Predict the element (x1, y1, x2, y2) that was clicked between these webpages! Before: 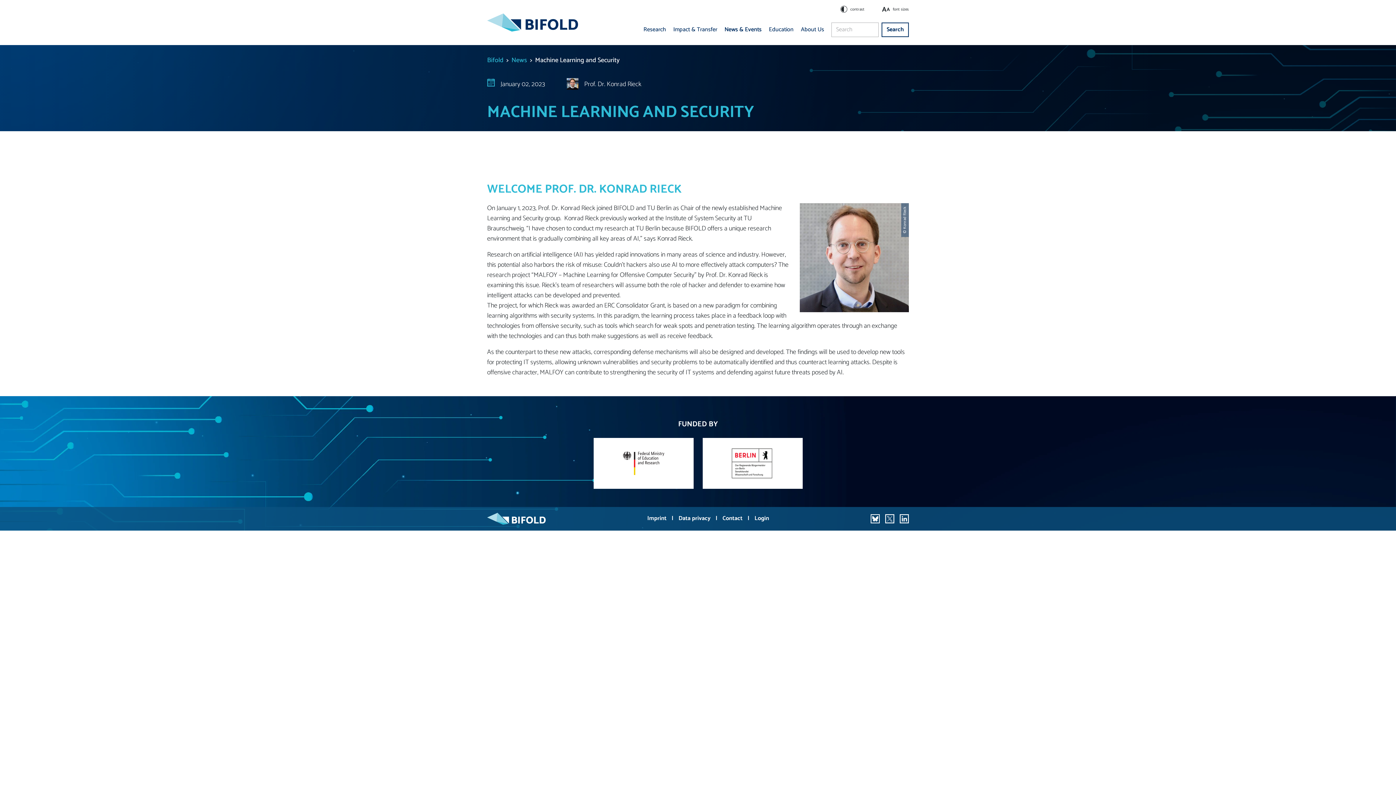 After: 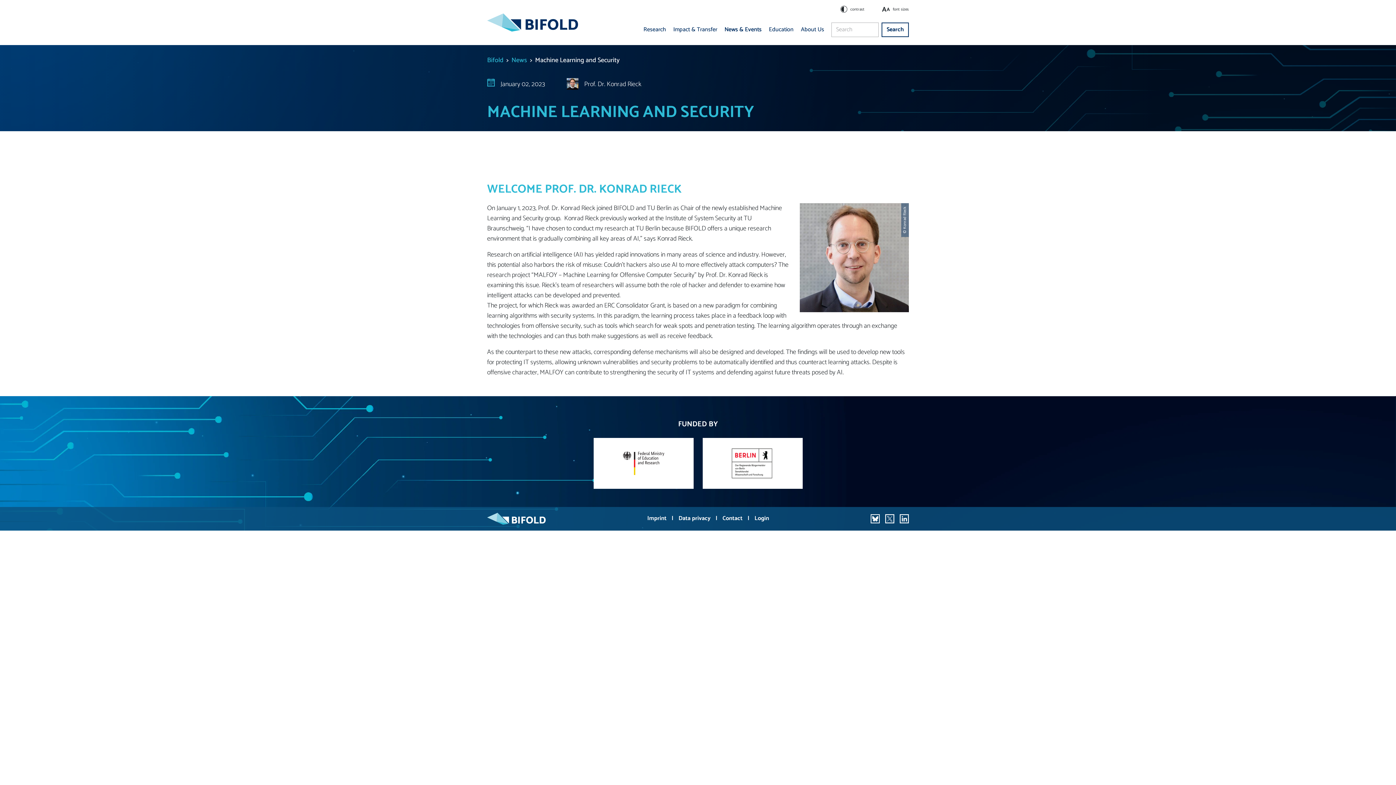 Action: bbox: (870, 514, 880, 523)